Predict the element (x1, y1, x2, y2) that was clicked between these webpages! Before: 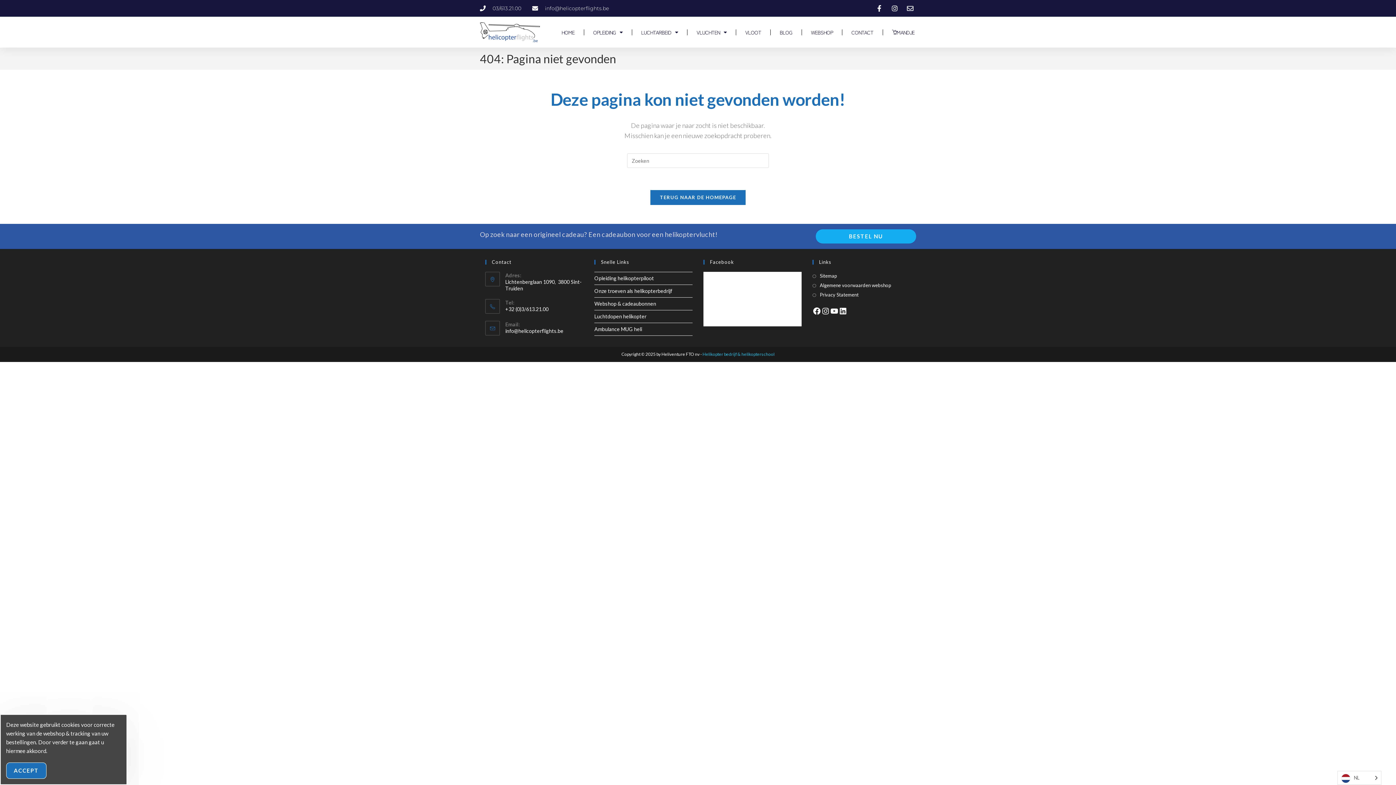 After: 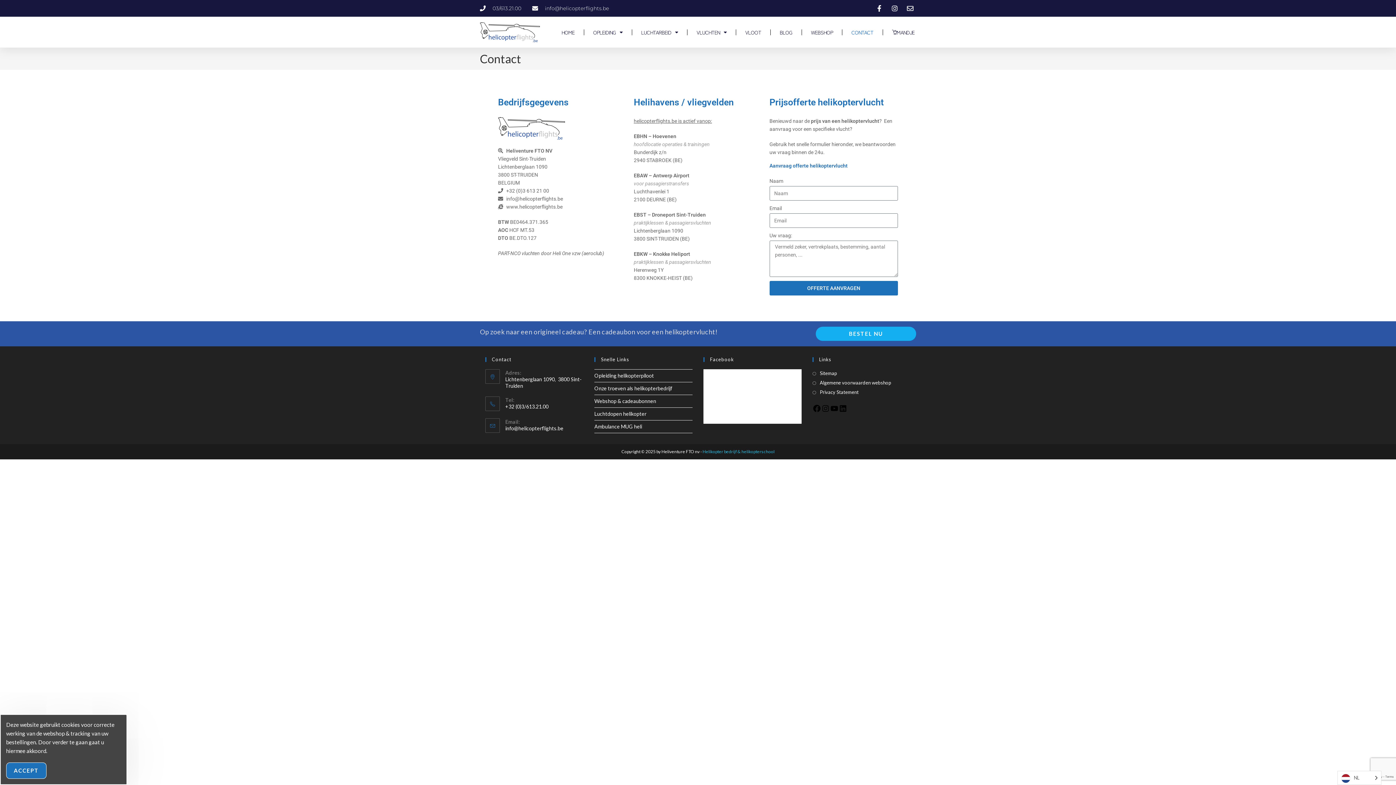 Action: label: Helikopter bedrijf & helikopterschool bbox: (702, 351, 774, 357)